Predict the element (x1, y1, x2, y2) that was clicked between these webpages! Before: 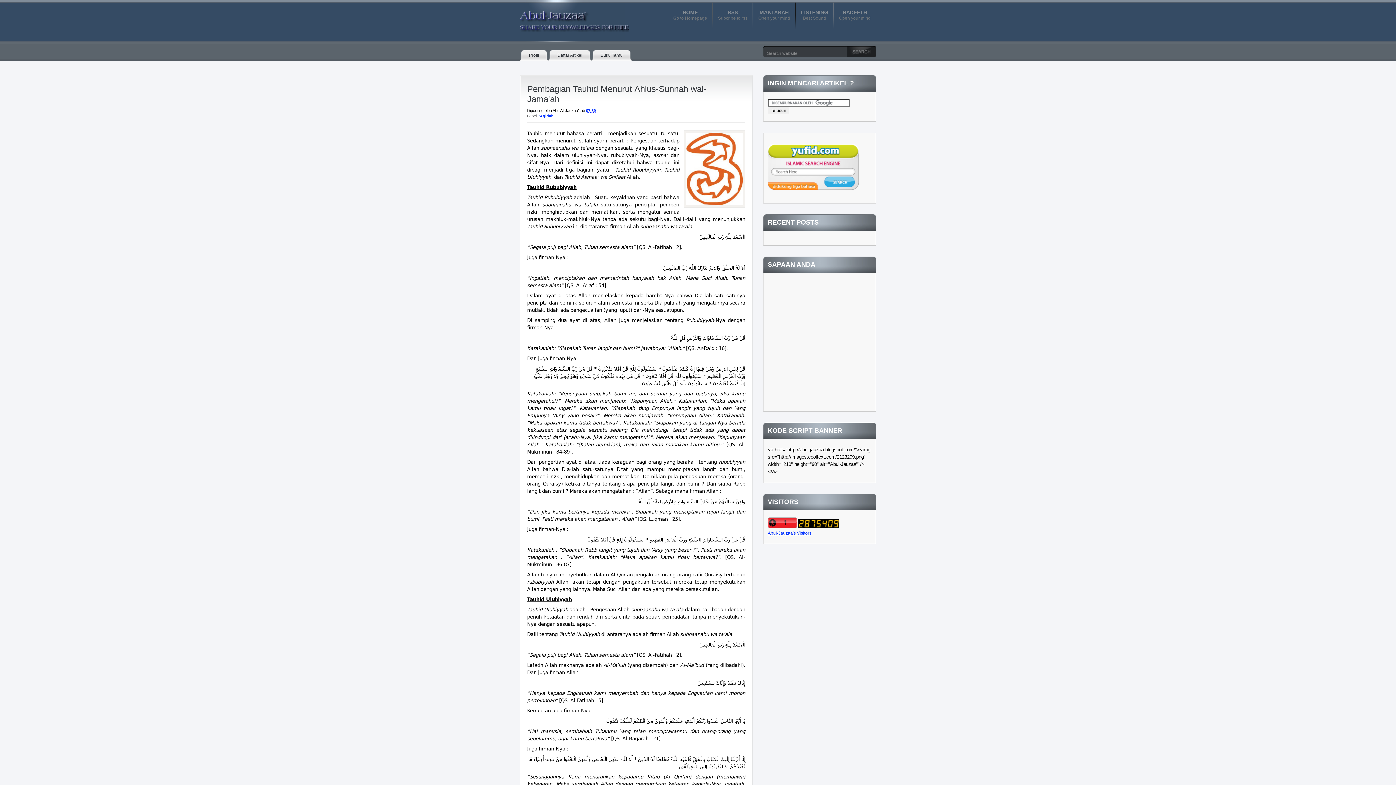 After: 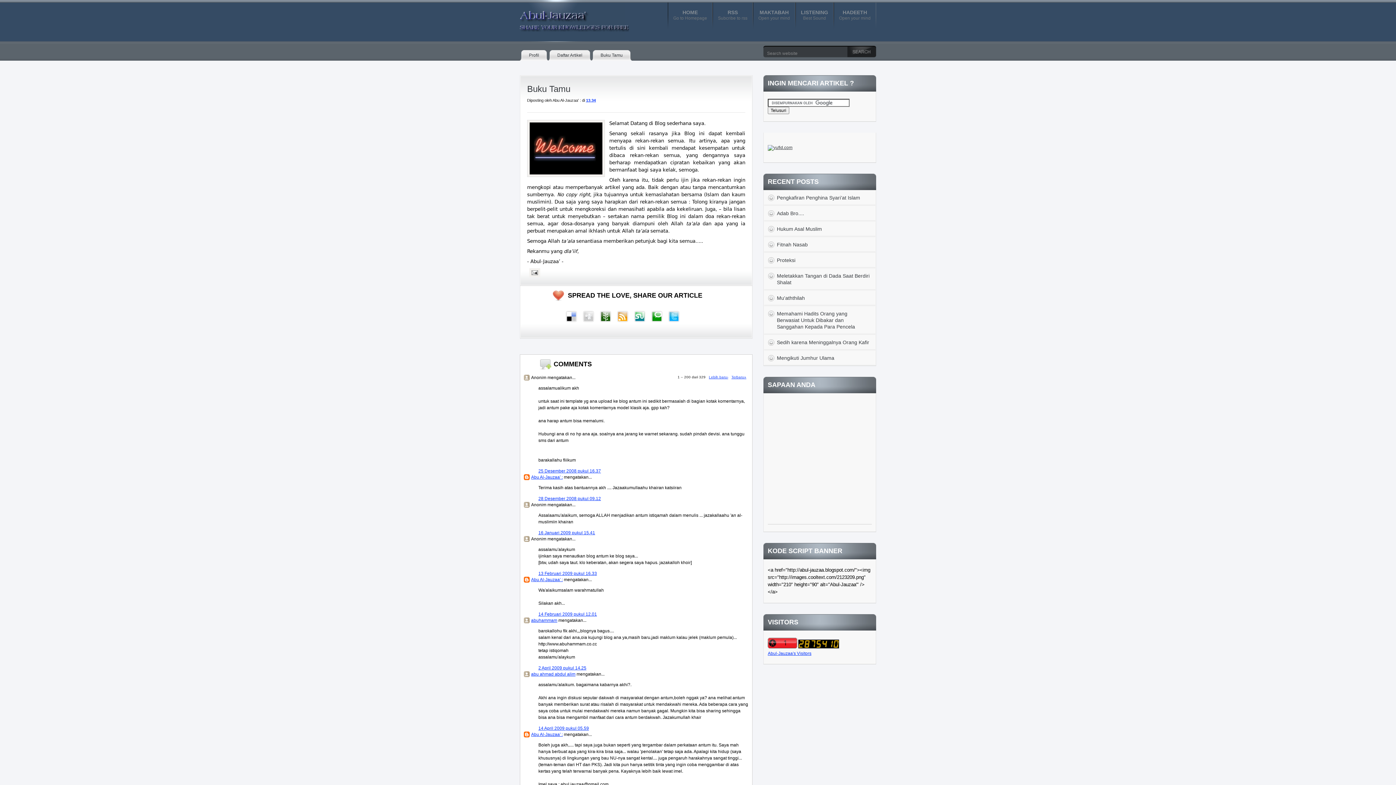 Action: bbox: (591, 50, 632, 60) label: Buku Tamu